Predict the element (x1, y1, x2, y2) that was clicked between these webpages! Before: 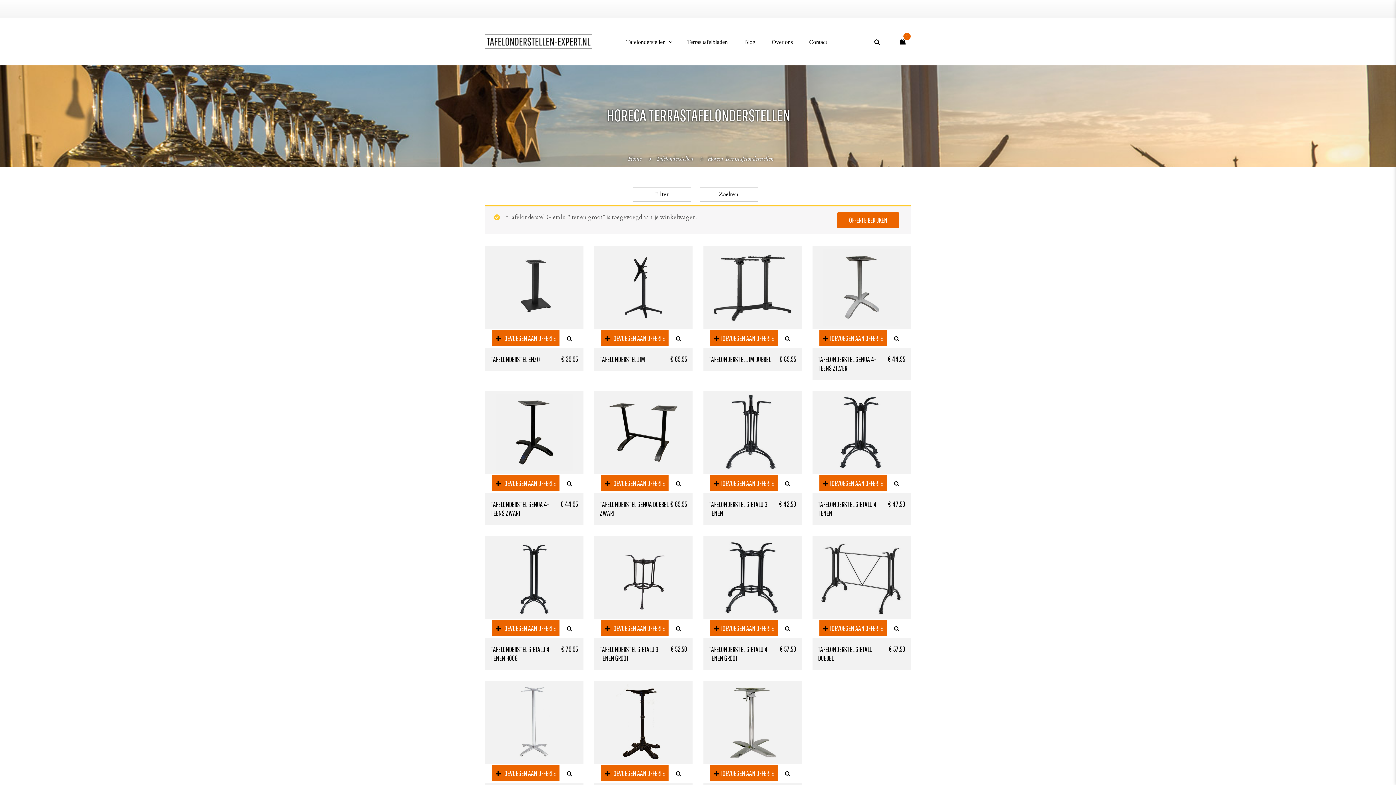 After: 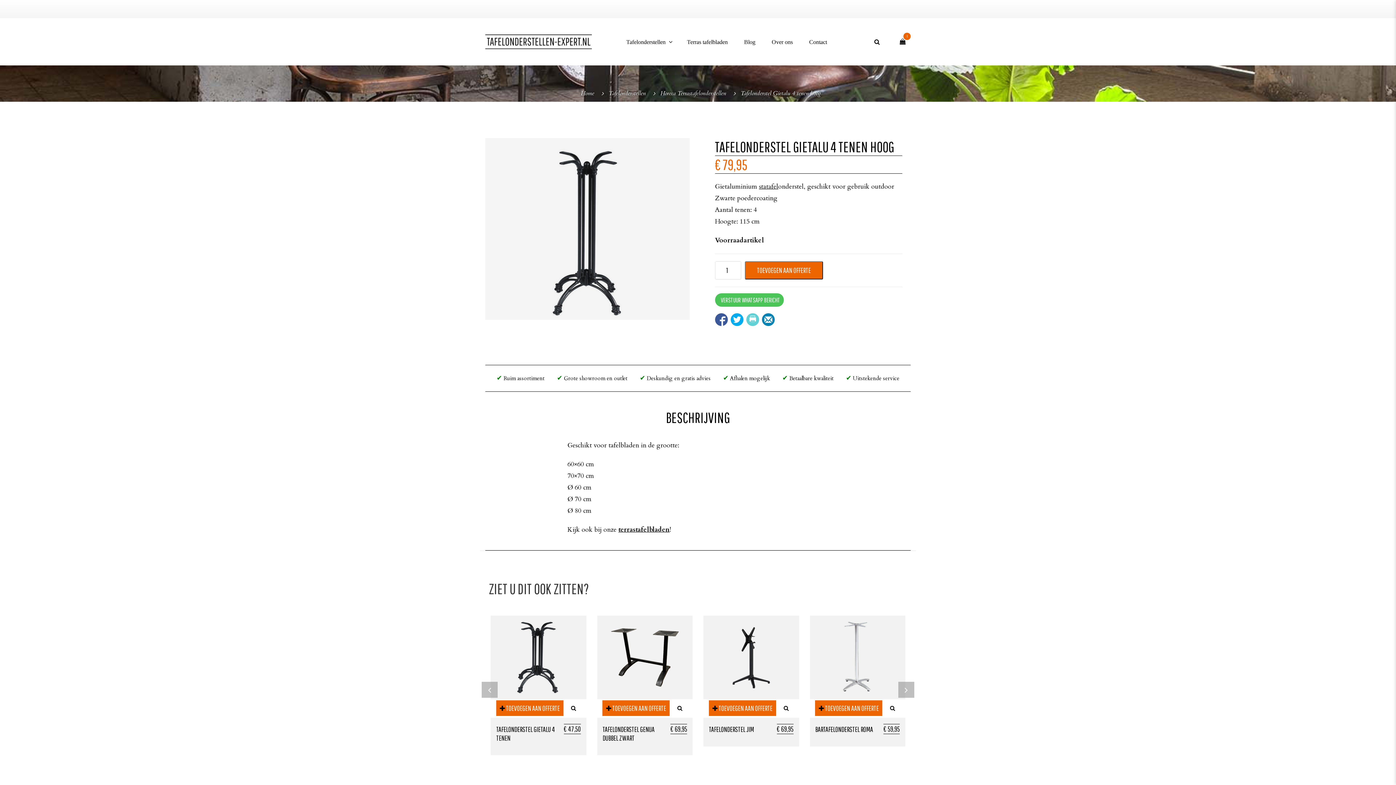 Action: bbox: (485, 536, 583, 638)